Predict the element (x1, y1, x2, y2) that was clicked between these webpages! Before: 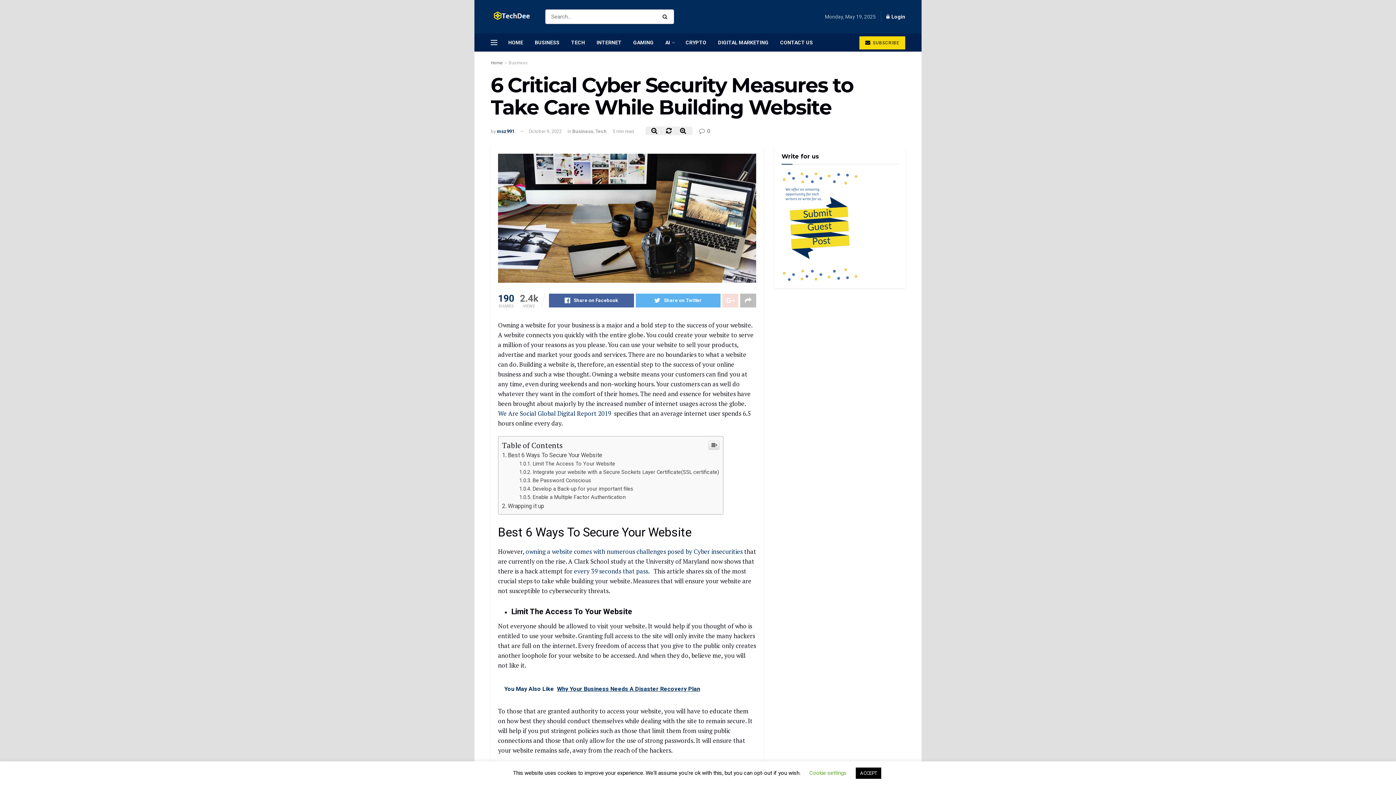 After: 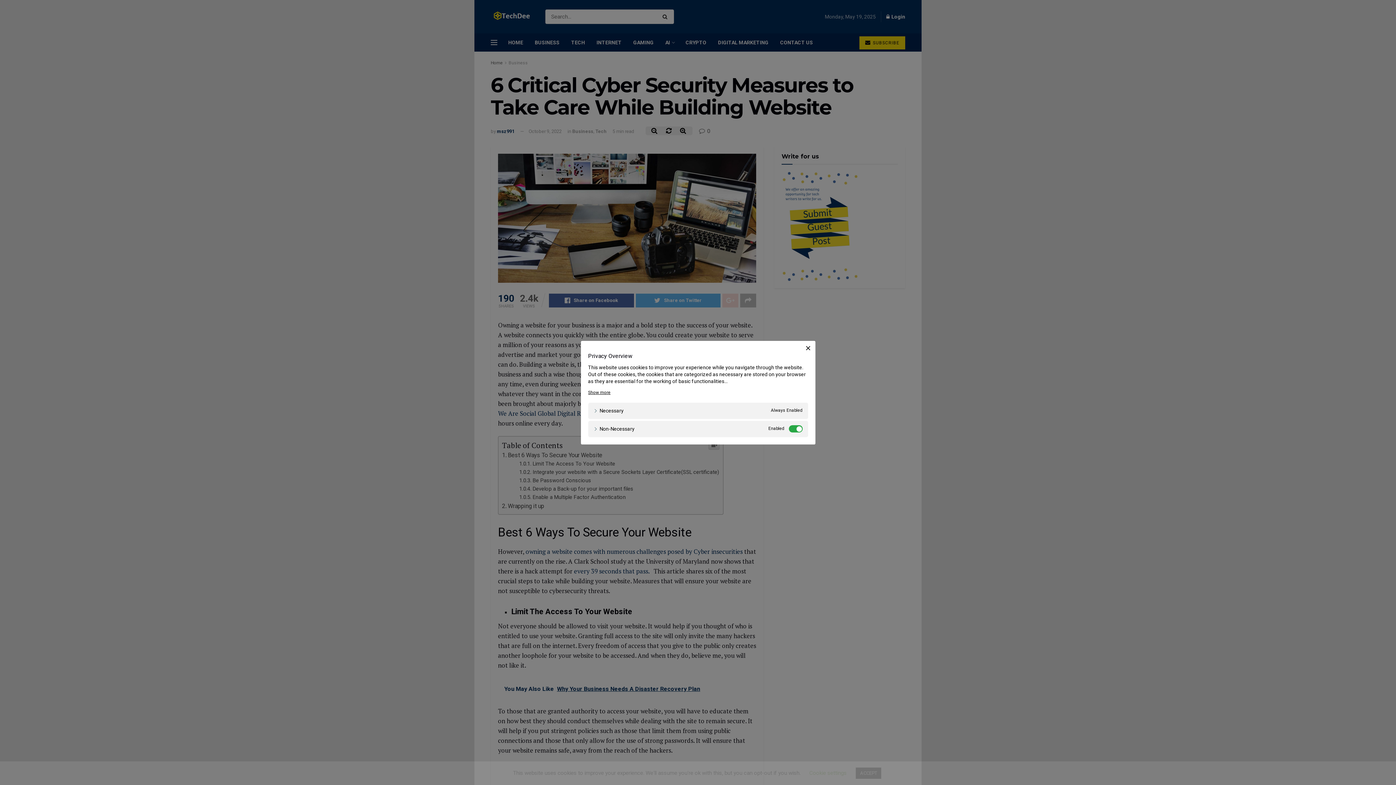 Action: bbox: (809, 770, 846, 776) label: Cookie settings